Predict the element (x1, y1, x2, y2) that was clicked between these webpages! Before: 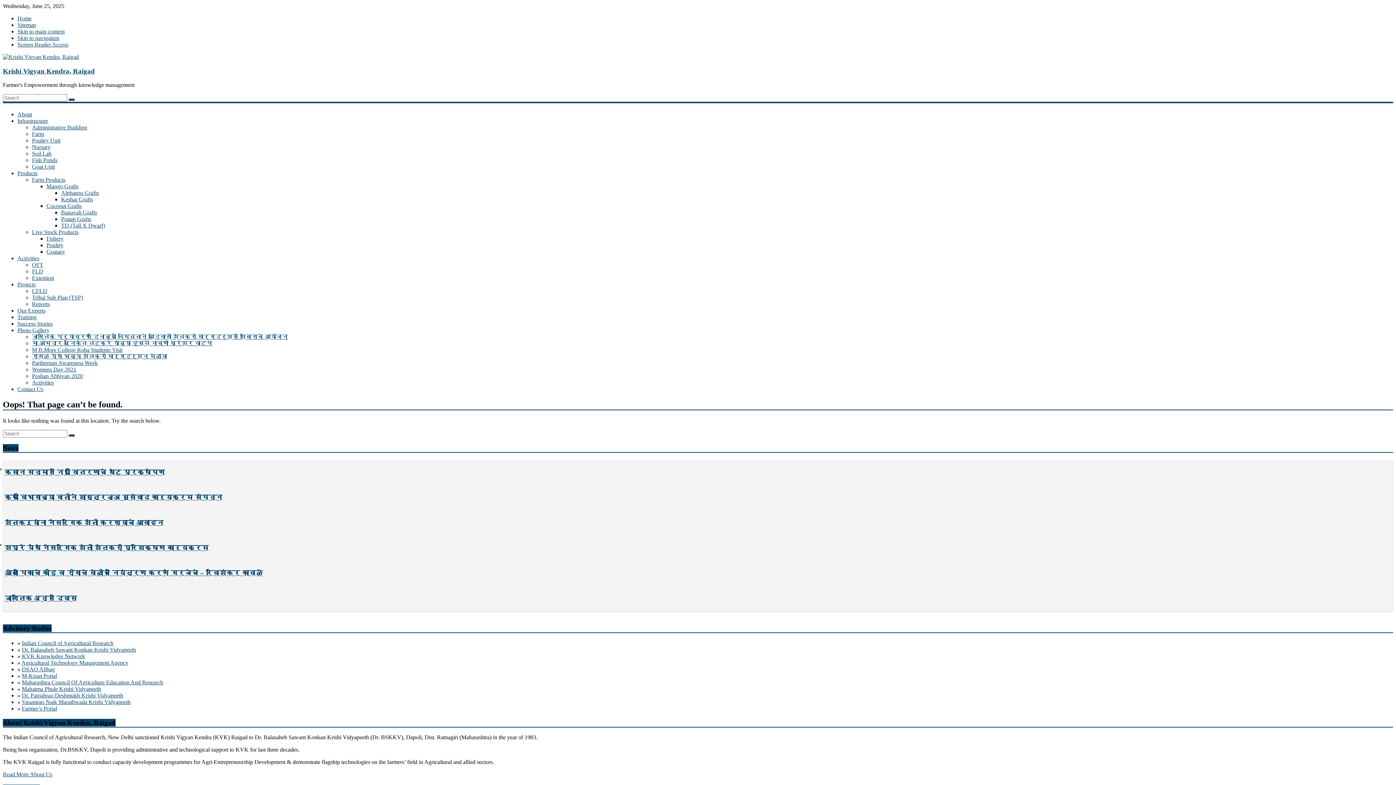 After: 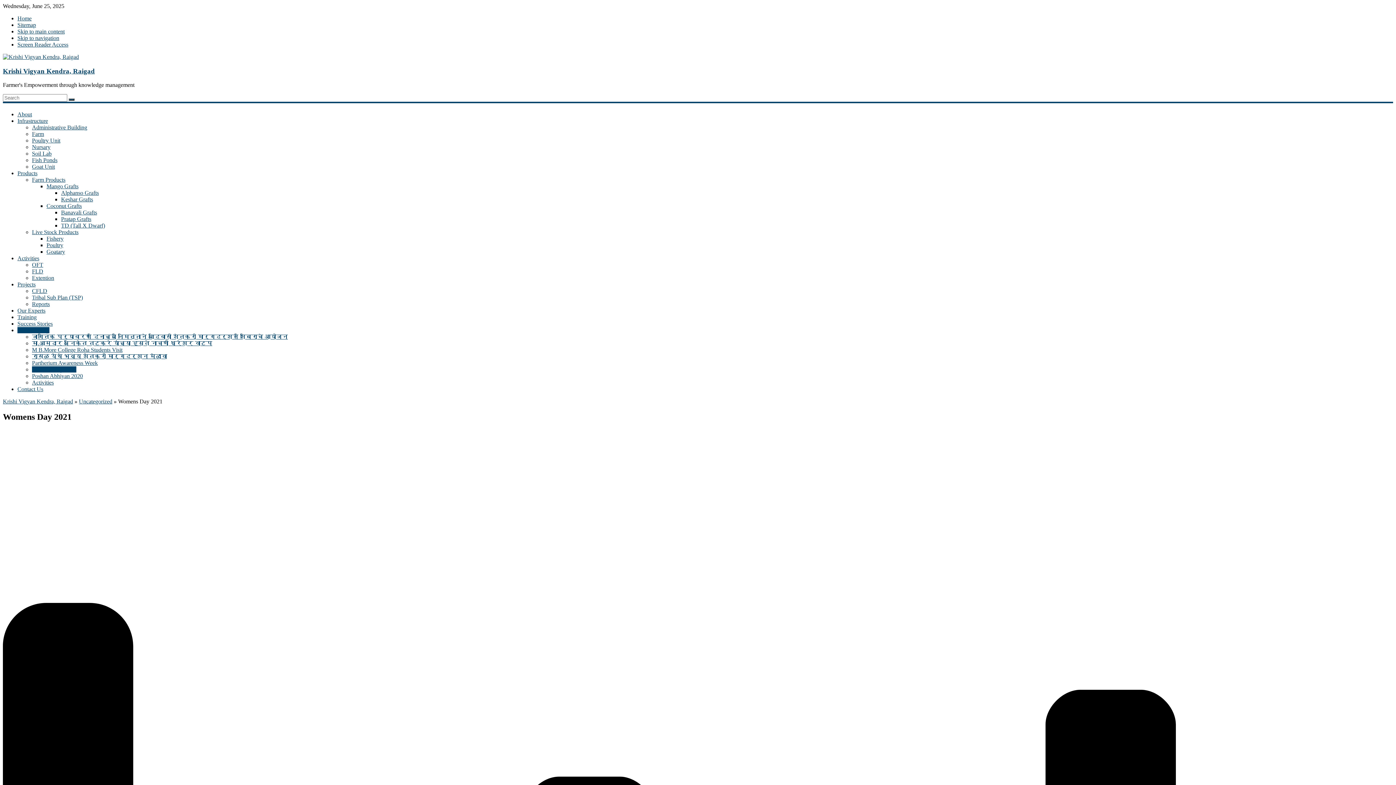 Action: bbox: (32, 366, 76, 372) label: Womens Day 2021